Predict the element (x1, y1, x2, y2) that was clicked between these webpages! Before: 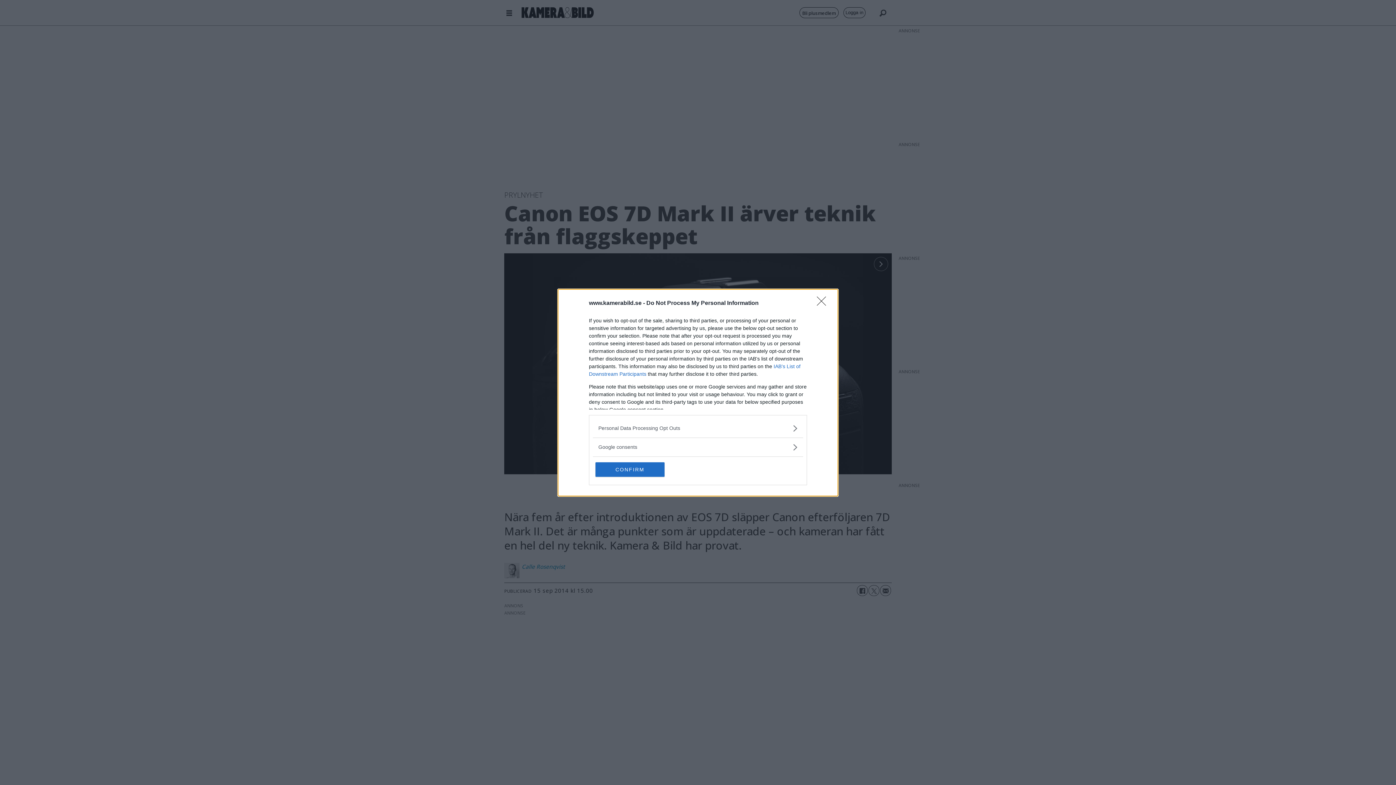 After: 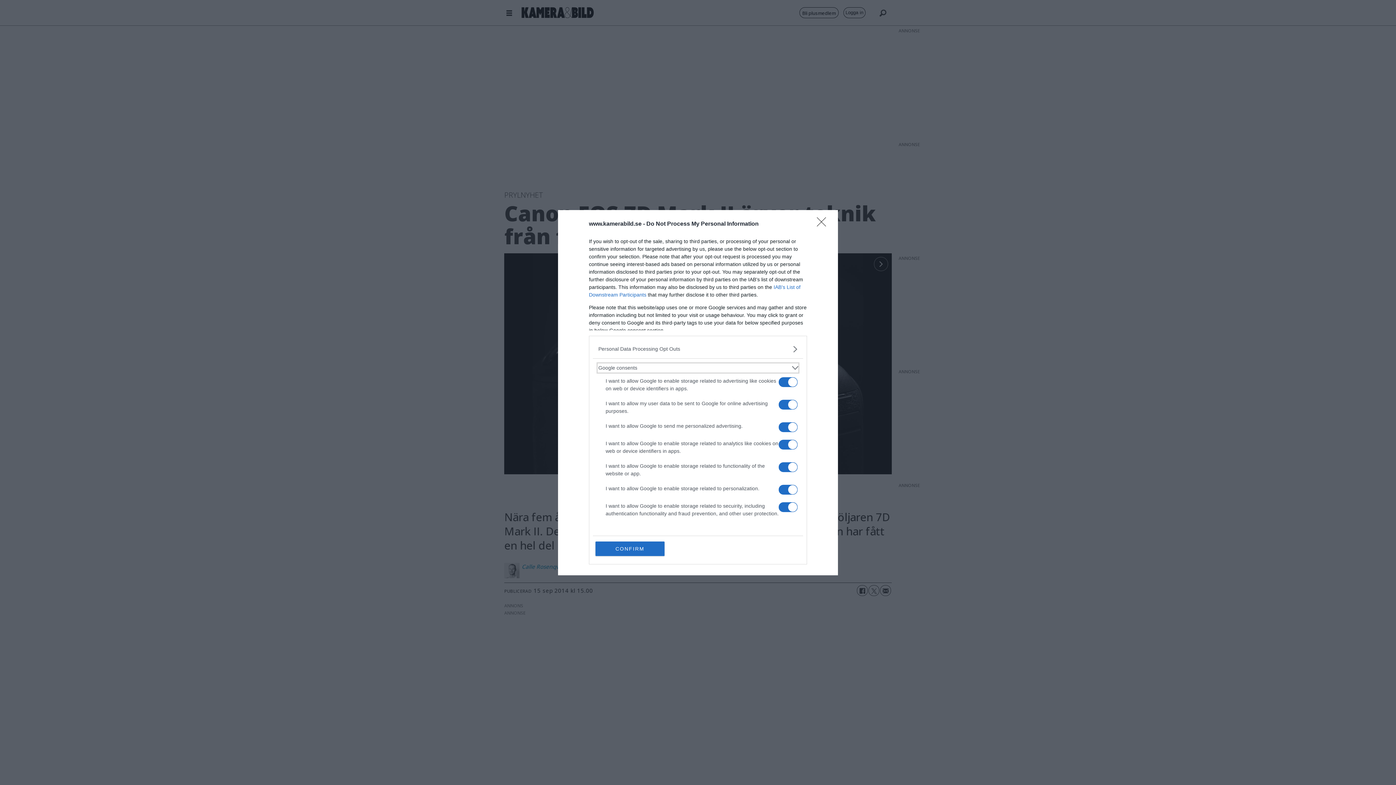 Action: bbox: (598, 443, 797, 451) label: Google consents